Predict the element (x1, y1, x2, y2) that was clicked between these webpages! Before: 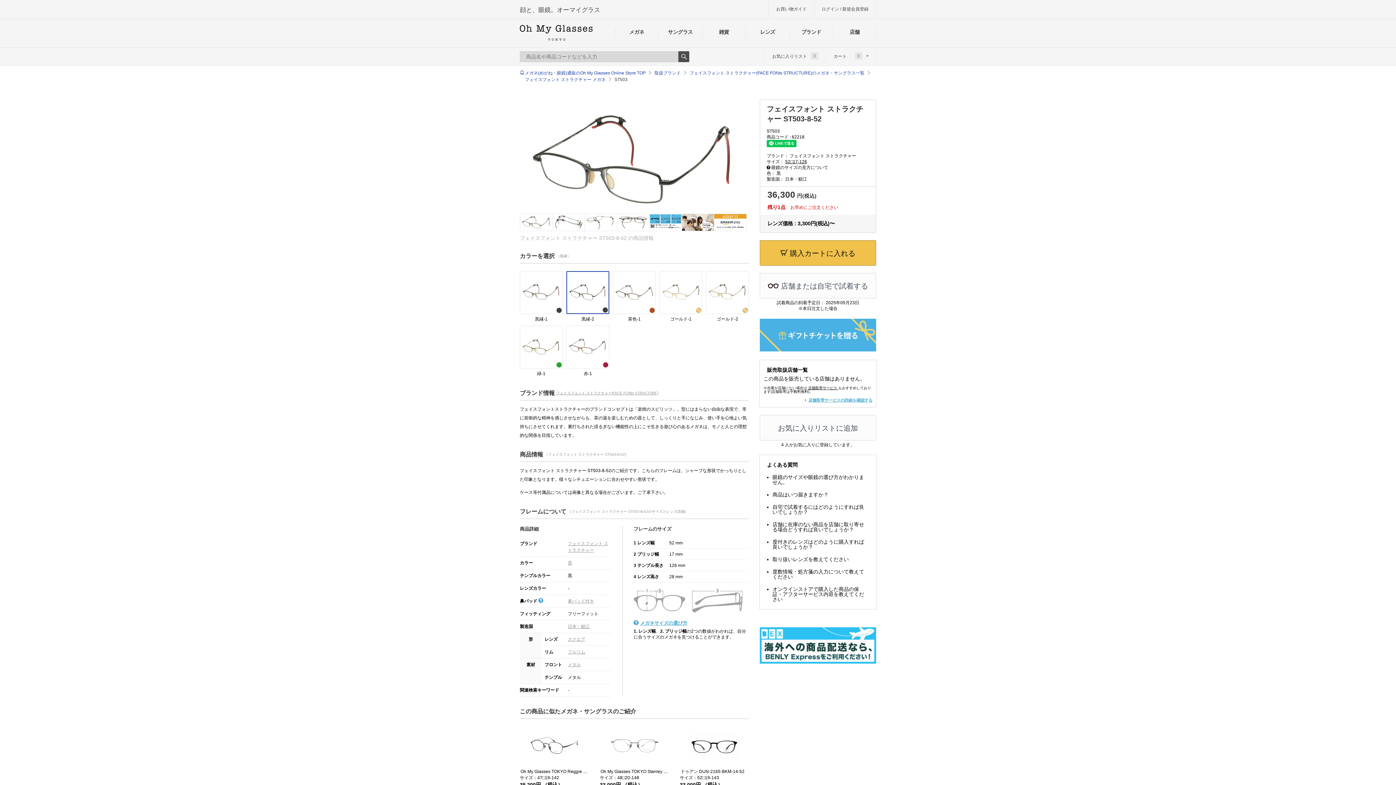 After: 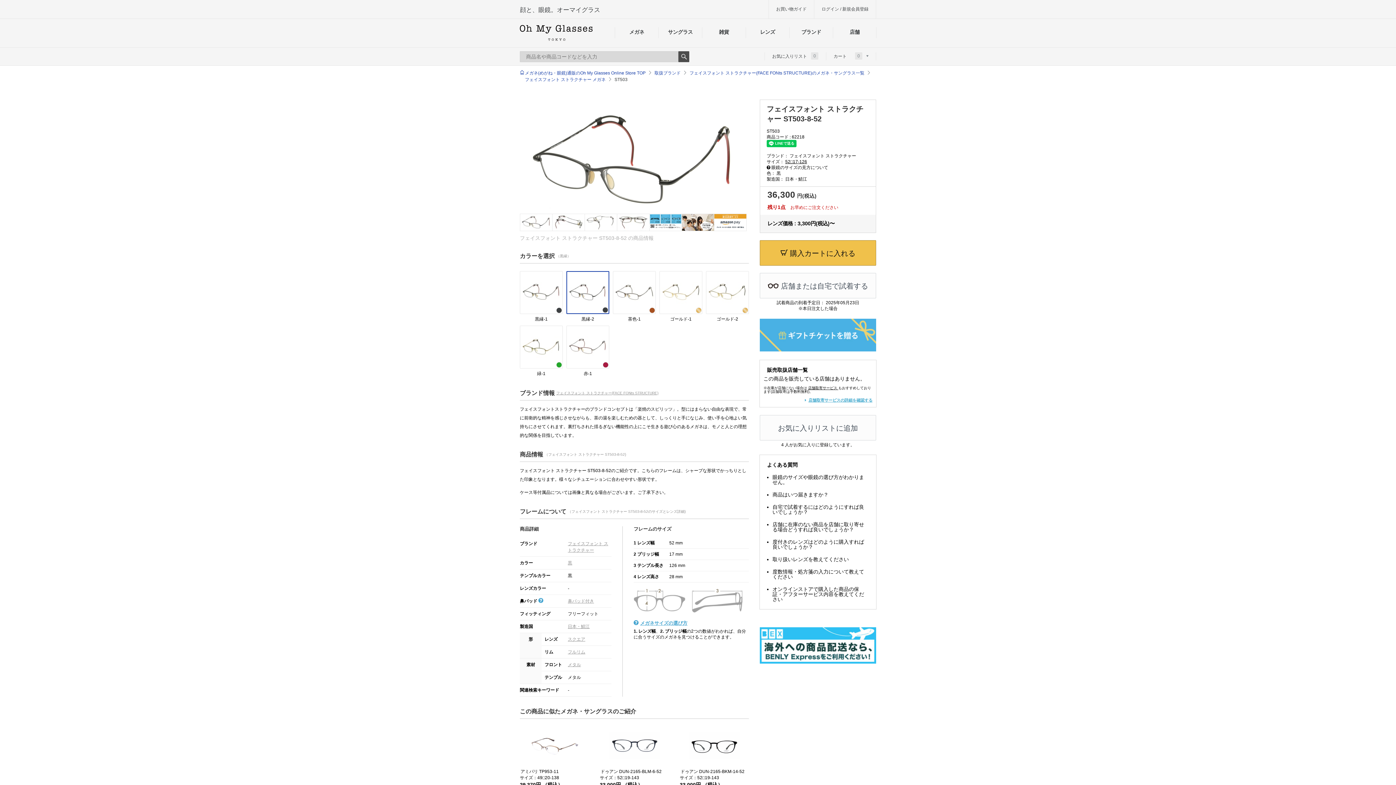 Action: bbox: (566, 271, 609, 322) label: 黒縁-2